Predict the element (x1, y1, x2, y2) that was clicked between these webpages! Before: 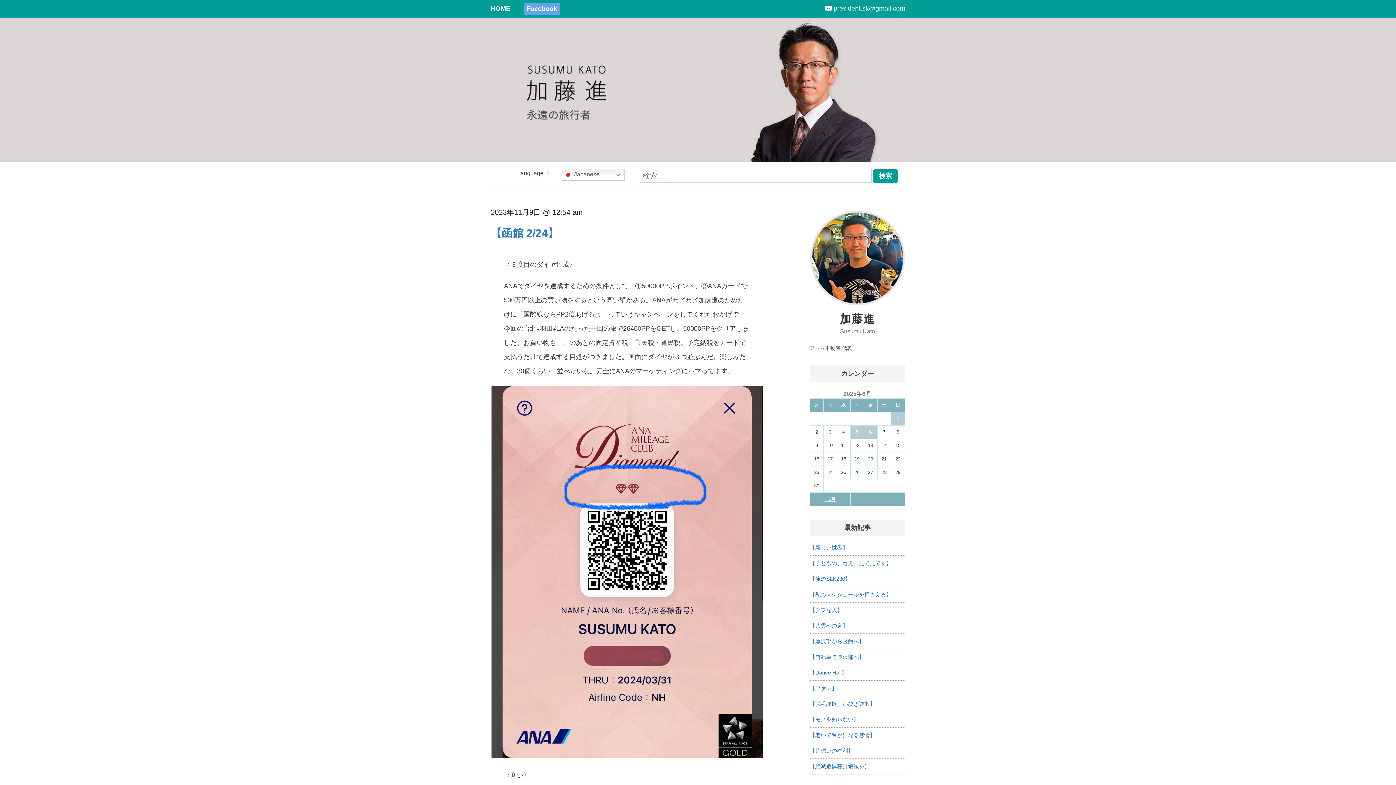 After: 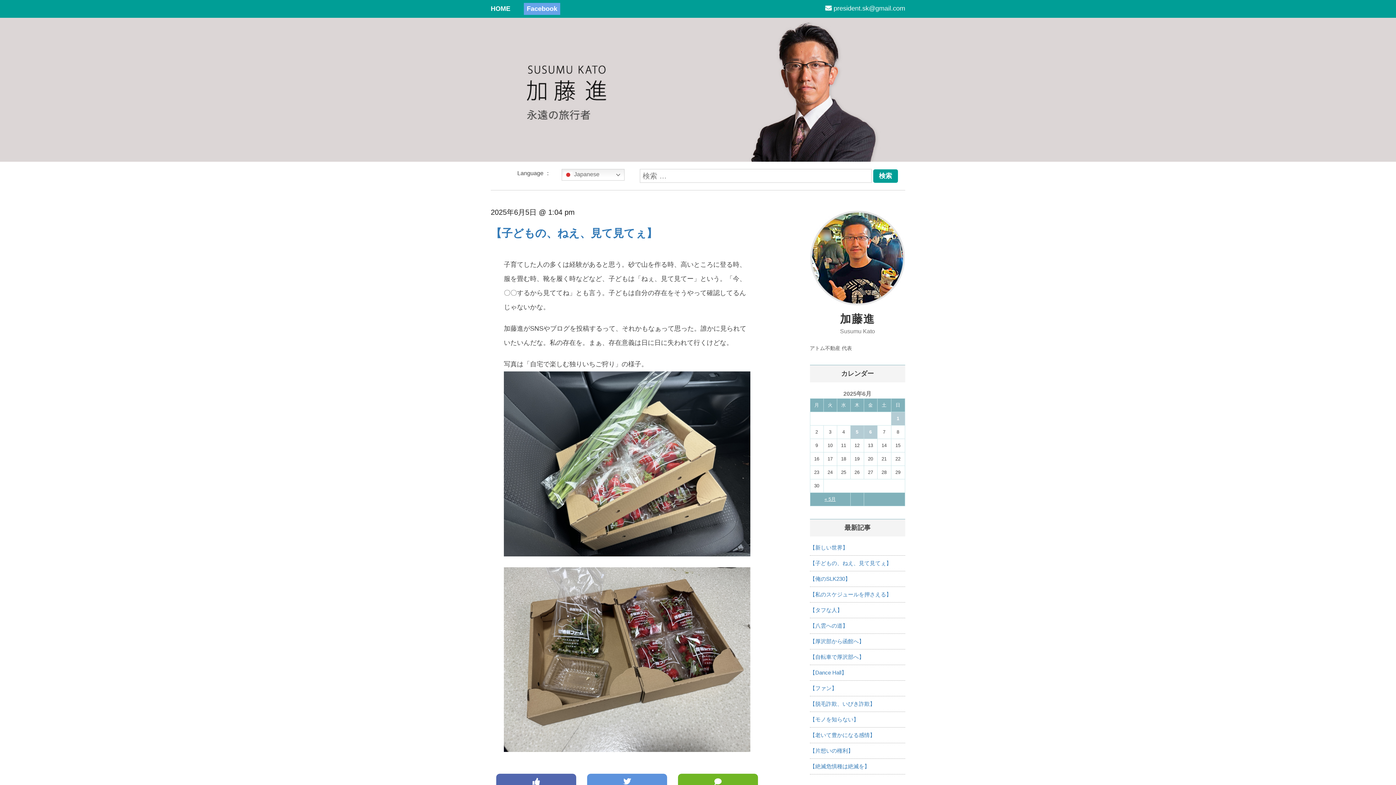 Action: bbox: (850, 425, 863, 438) label: 2025年6月5日 に投稿を公開